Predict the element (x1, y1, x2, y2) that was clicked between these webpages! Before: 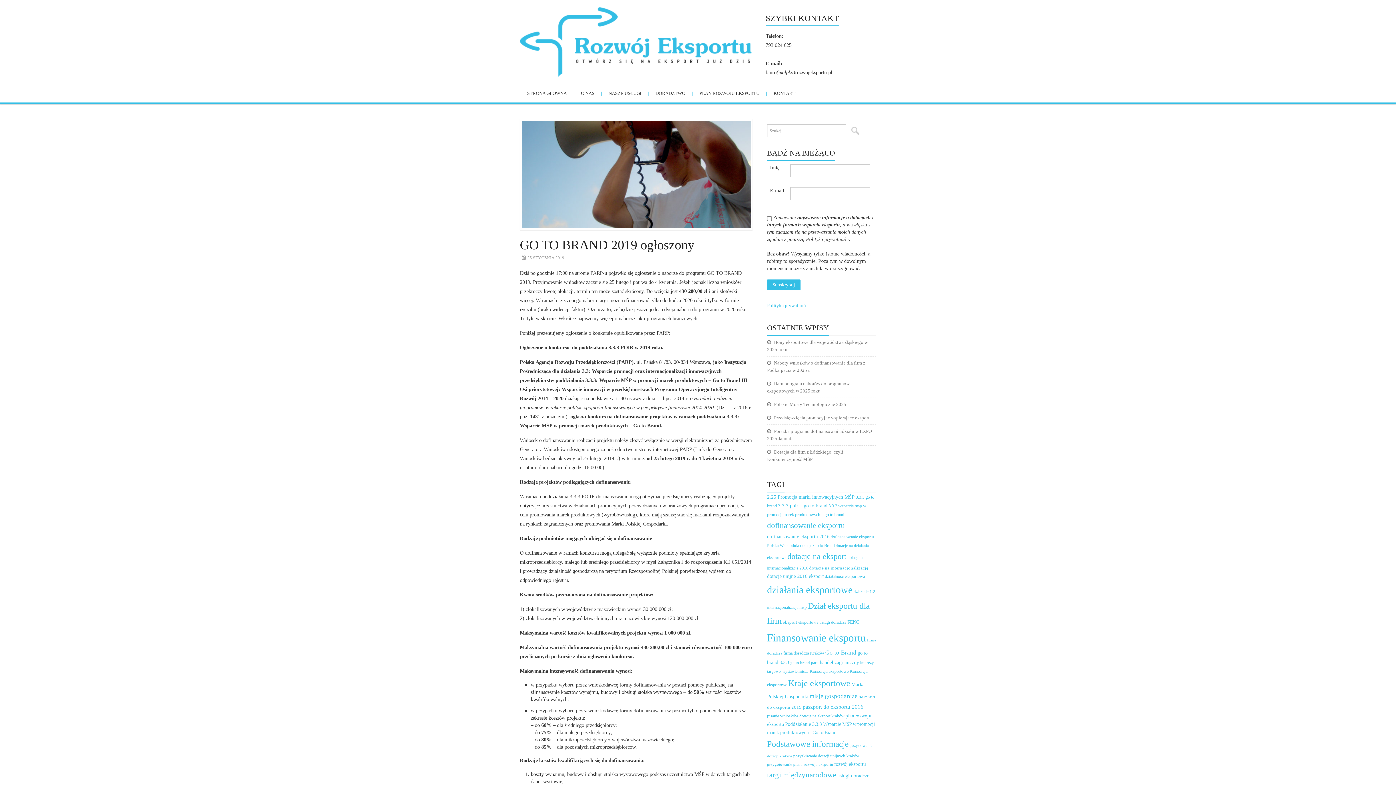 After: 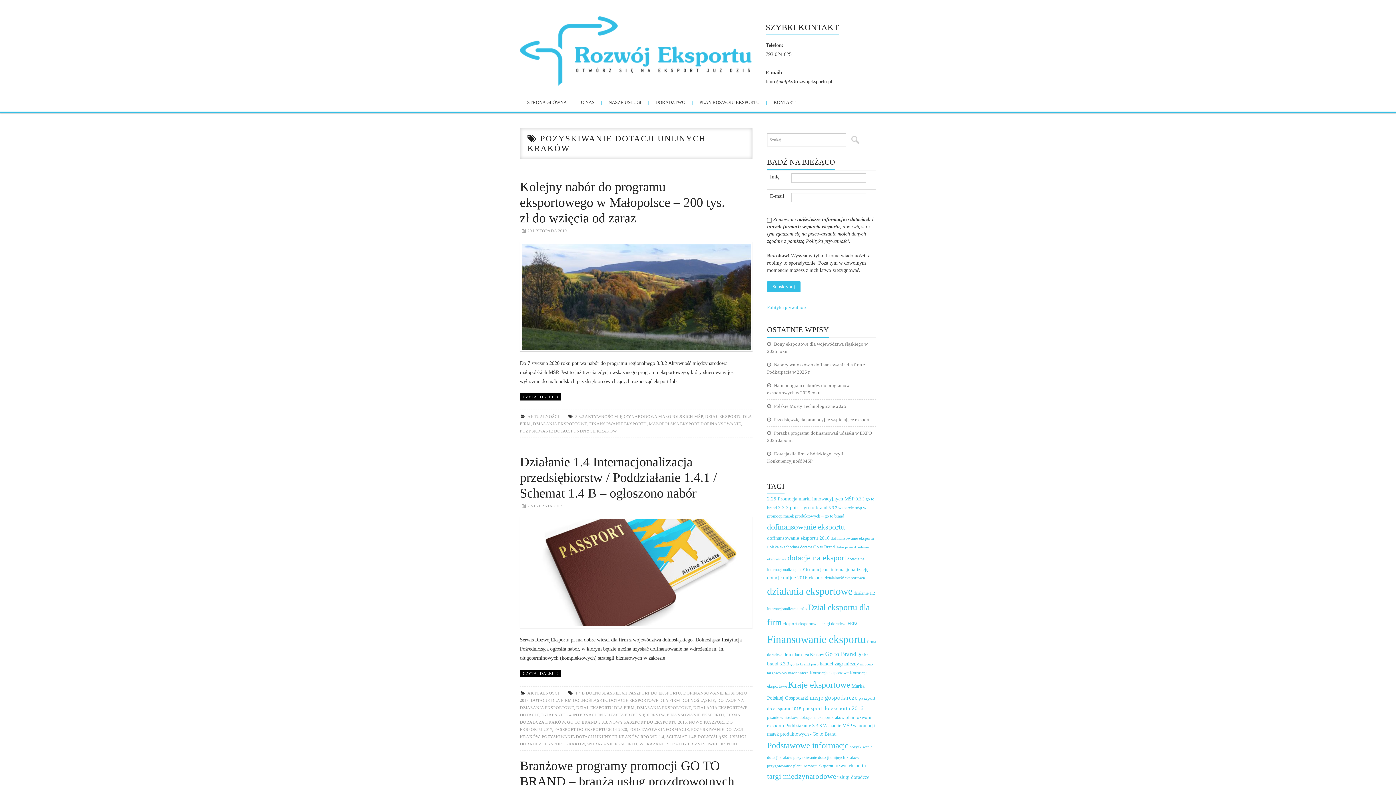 Action: label: pozyskiwanie dotacji unijnych kraków (19 elementów) bbox: (793, 753, 859, 758)